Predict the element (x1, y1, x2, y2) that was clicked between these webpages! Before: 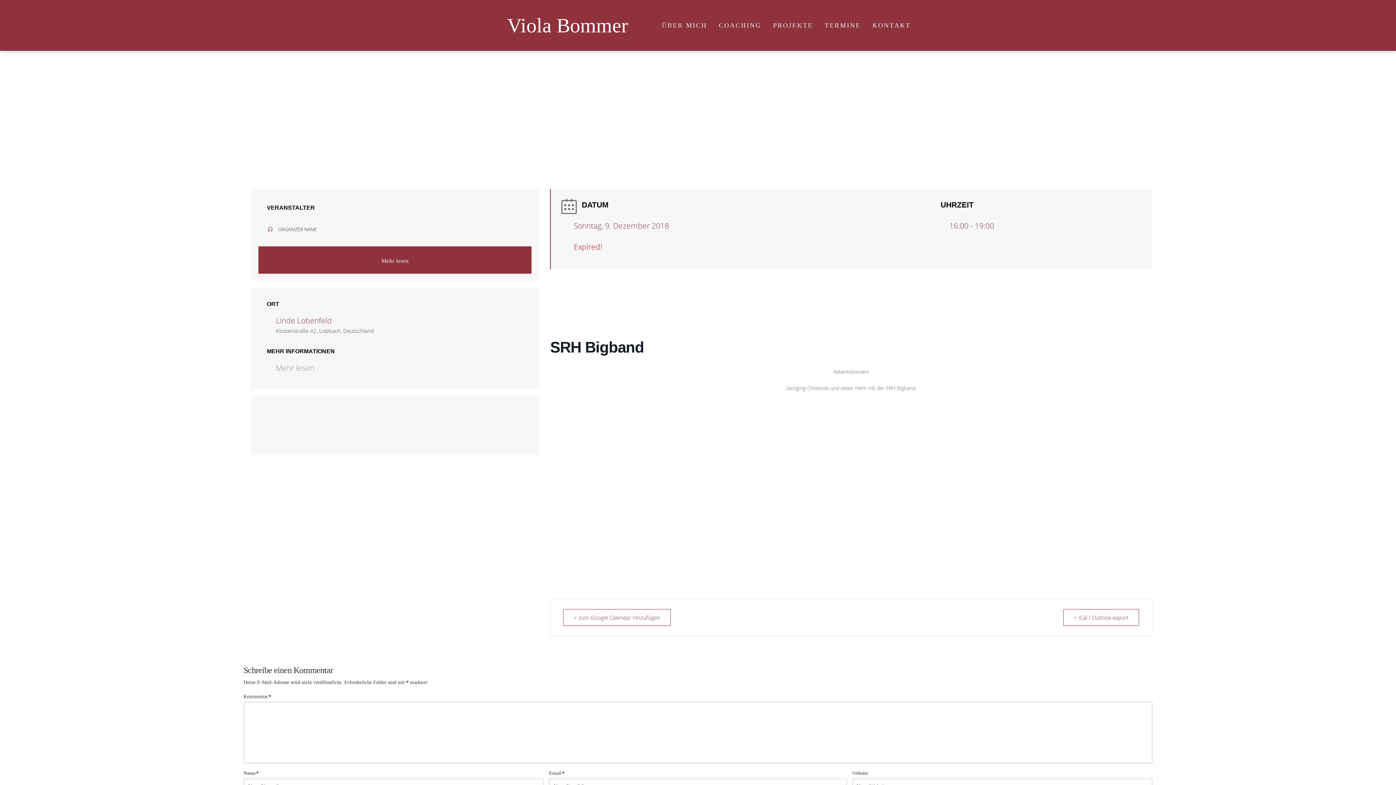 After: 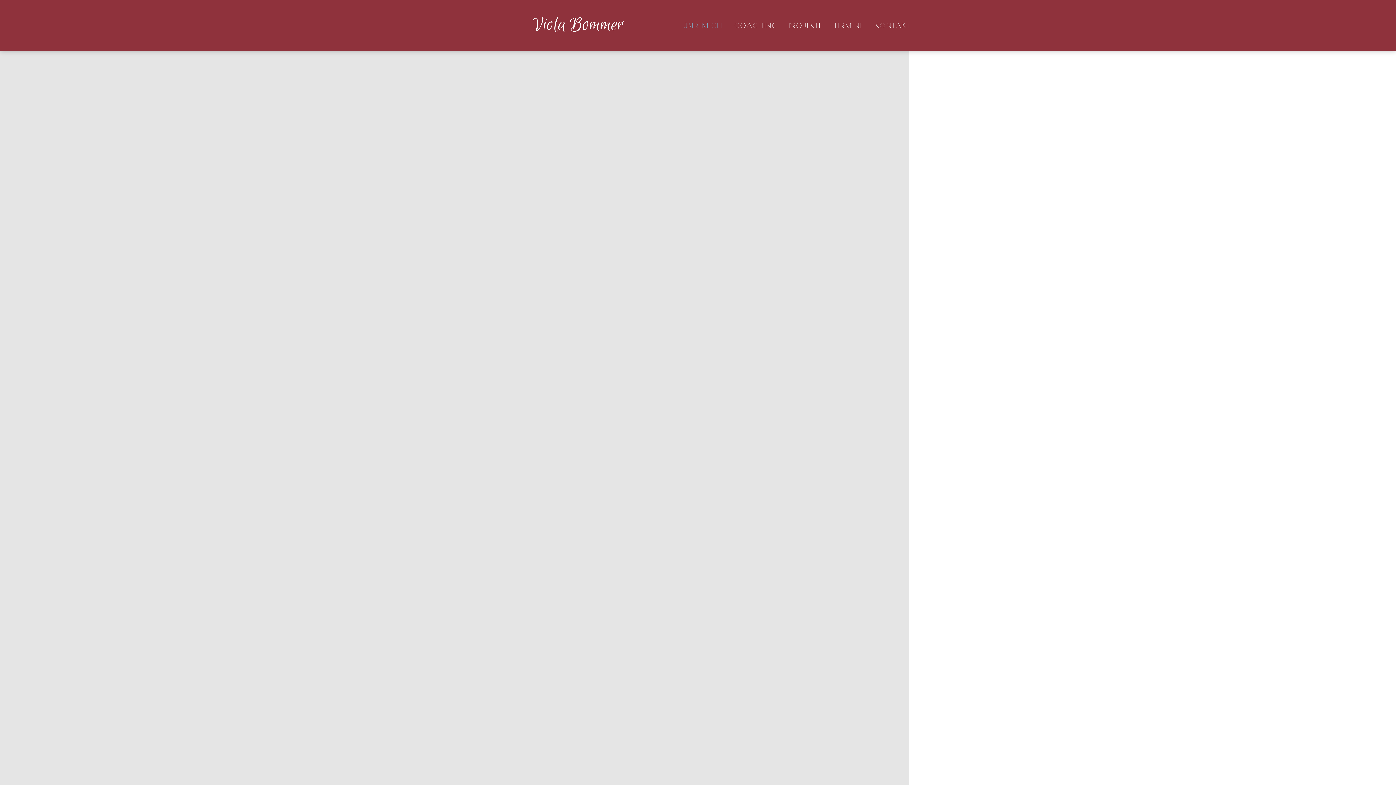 Action: bbox: (655, 22, 712, 28) label: ÜBER MICH